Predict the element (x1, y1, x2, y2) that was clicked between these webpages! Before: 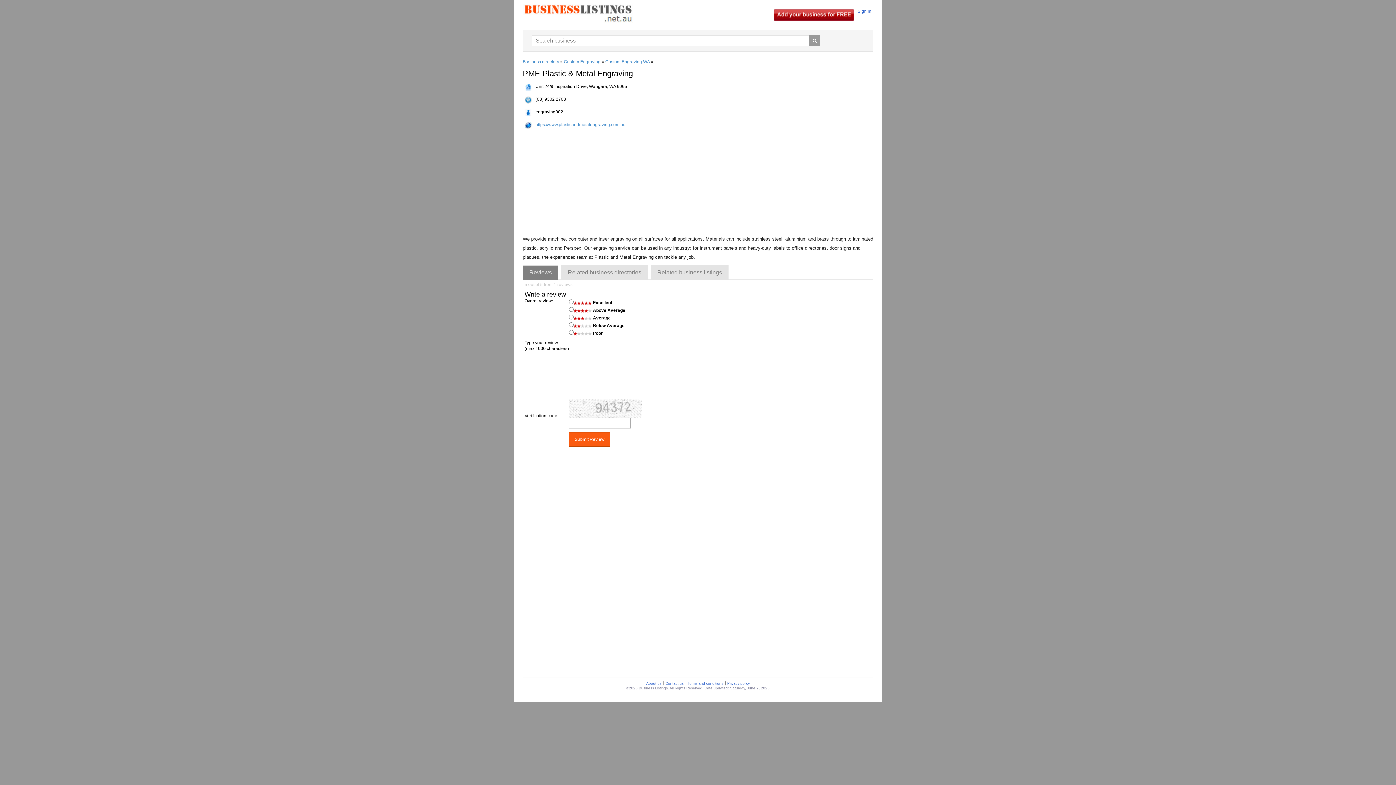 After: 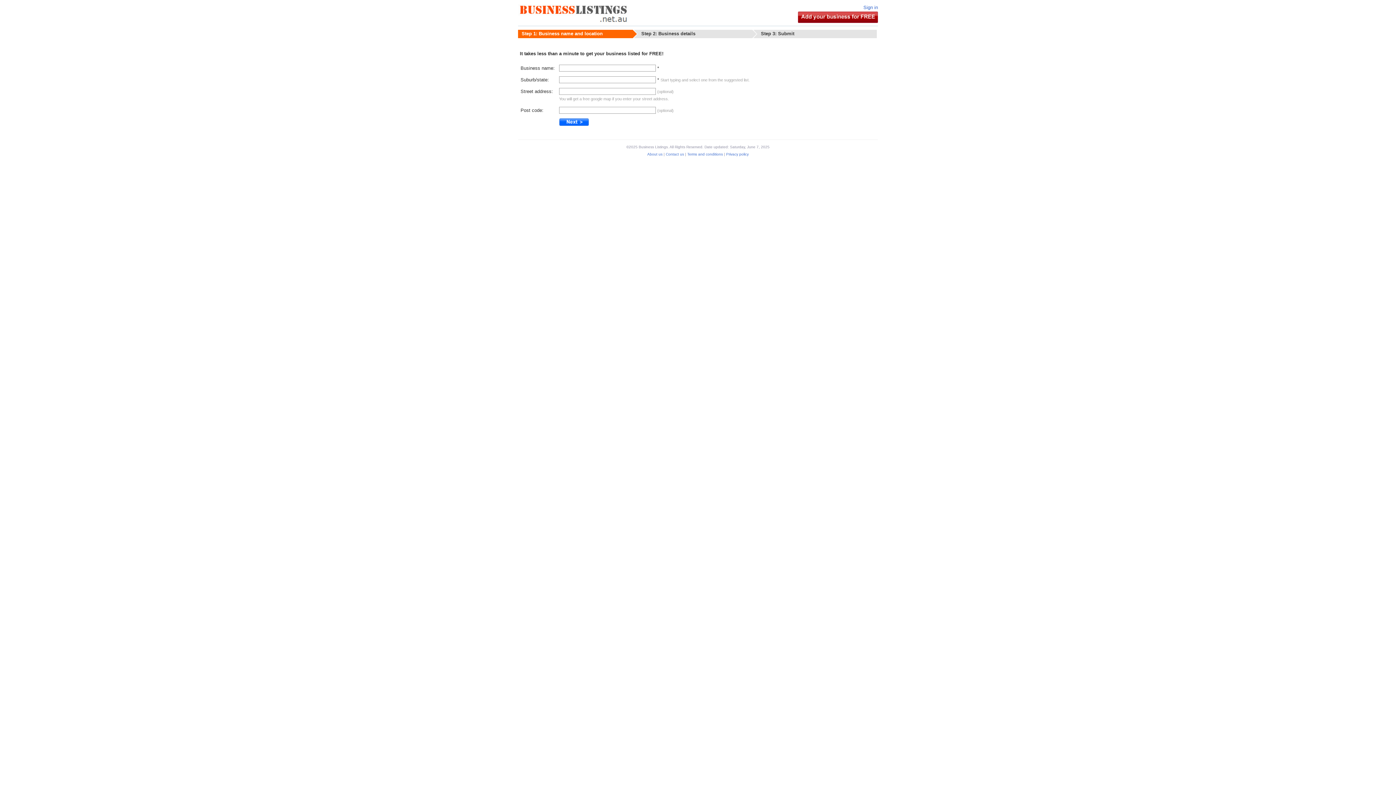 Action: bbox: (772, 12, 855, 17)